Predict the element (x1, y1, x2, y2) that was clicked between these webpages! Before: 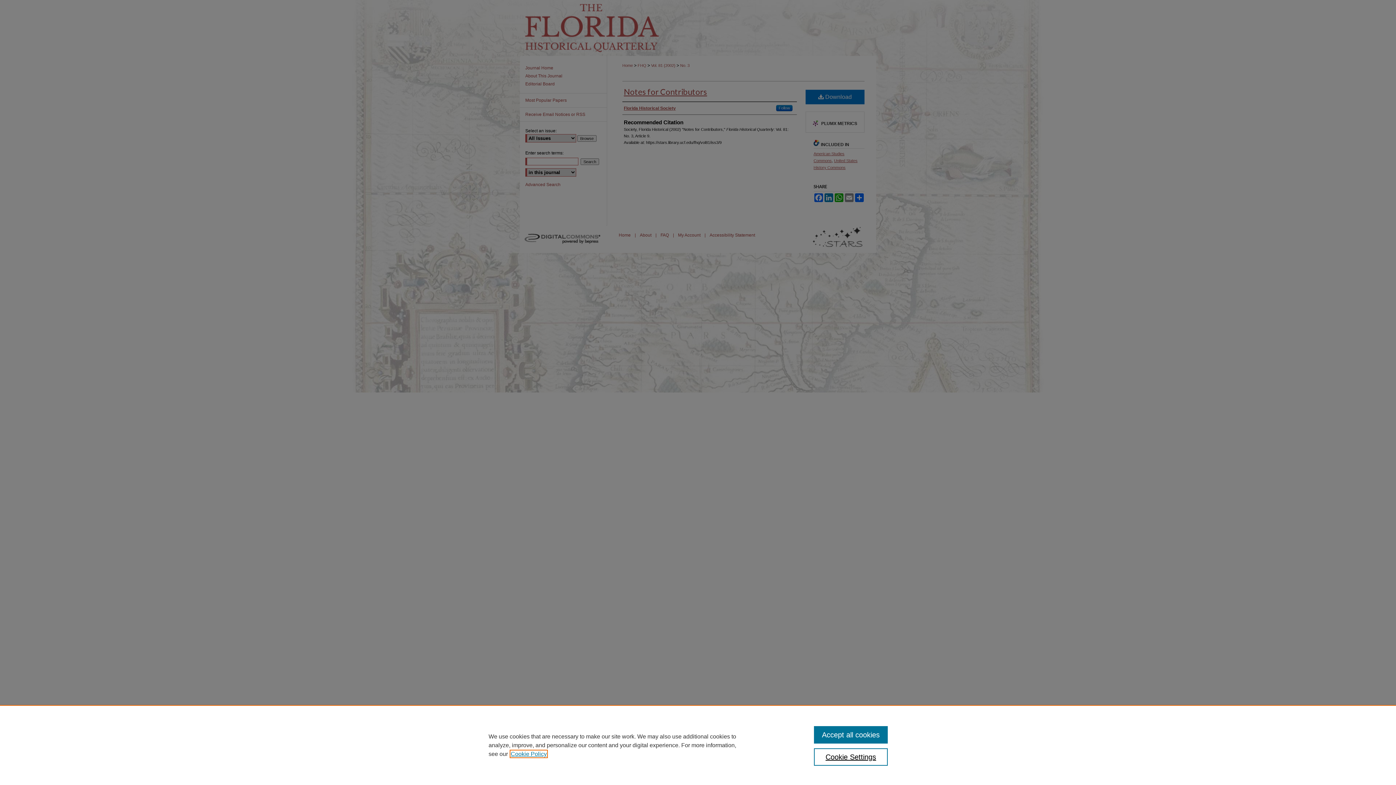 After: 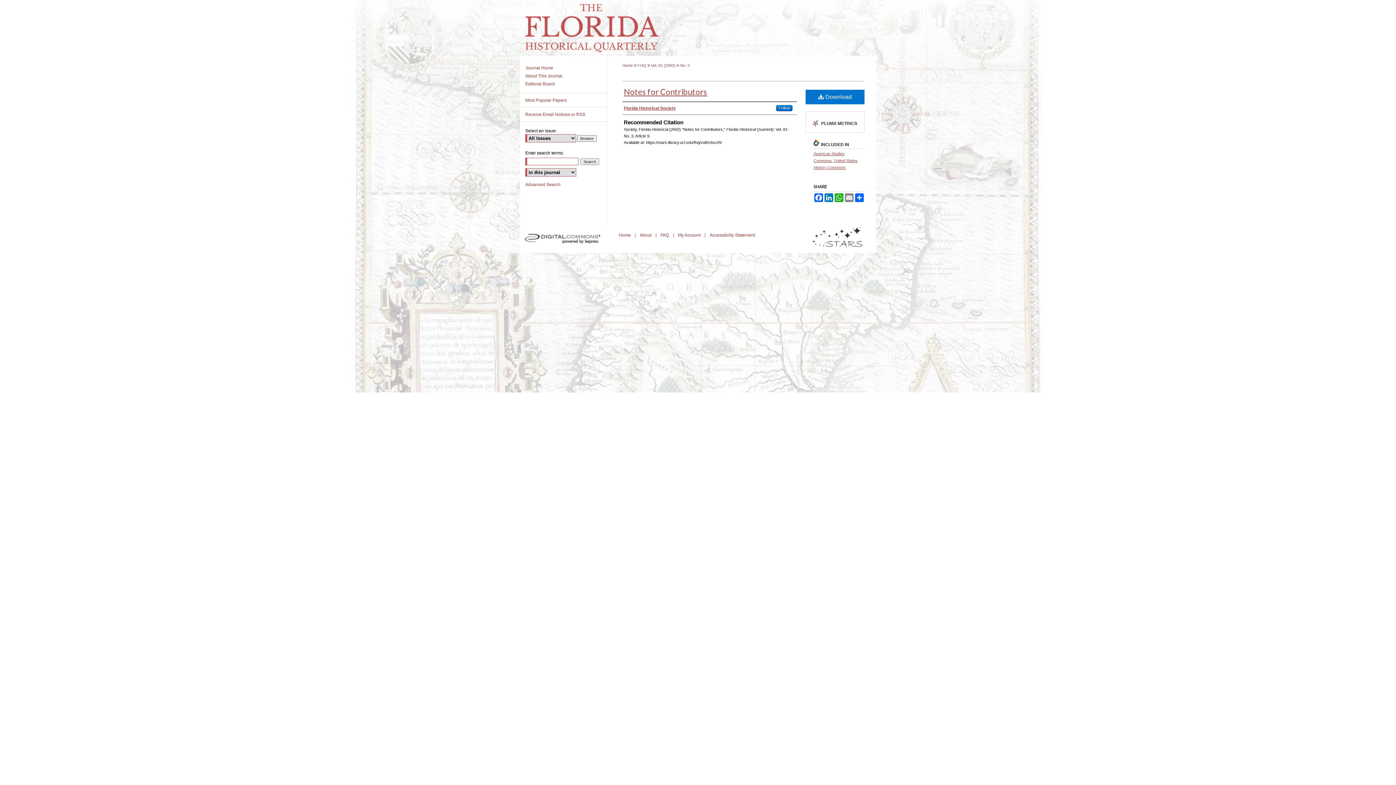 Action: label: Accept all cookies bbox: (814, 726, 887, 744)